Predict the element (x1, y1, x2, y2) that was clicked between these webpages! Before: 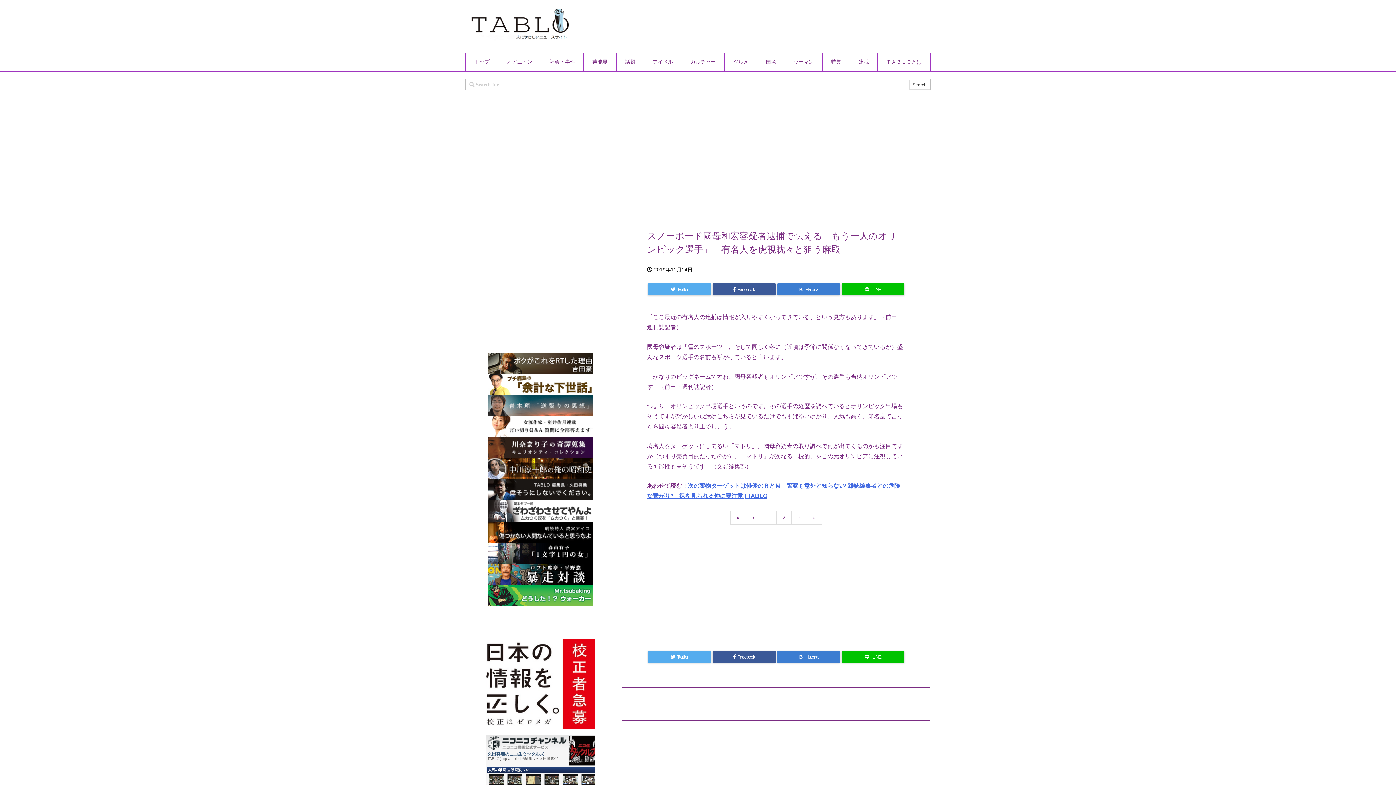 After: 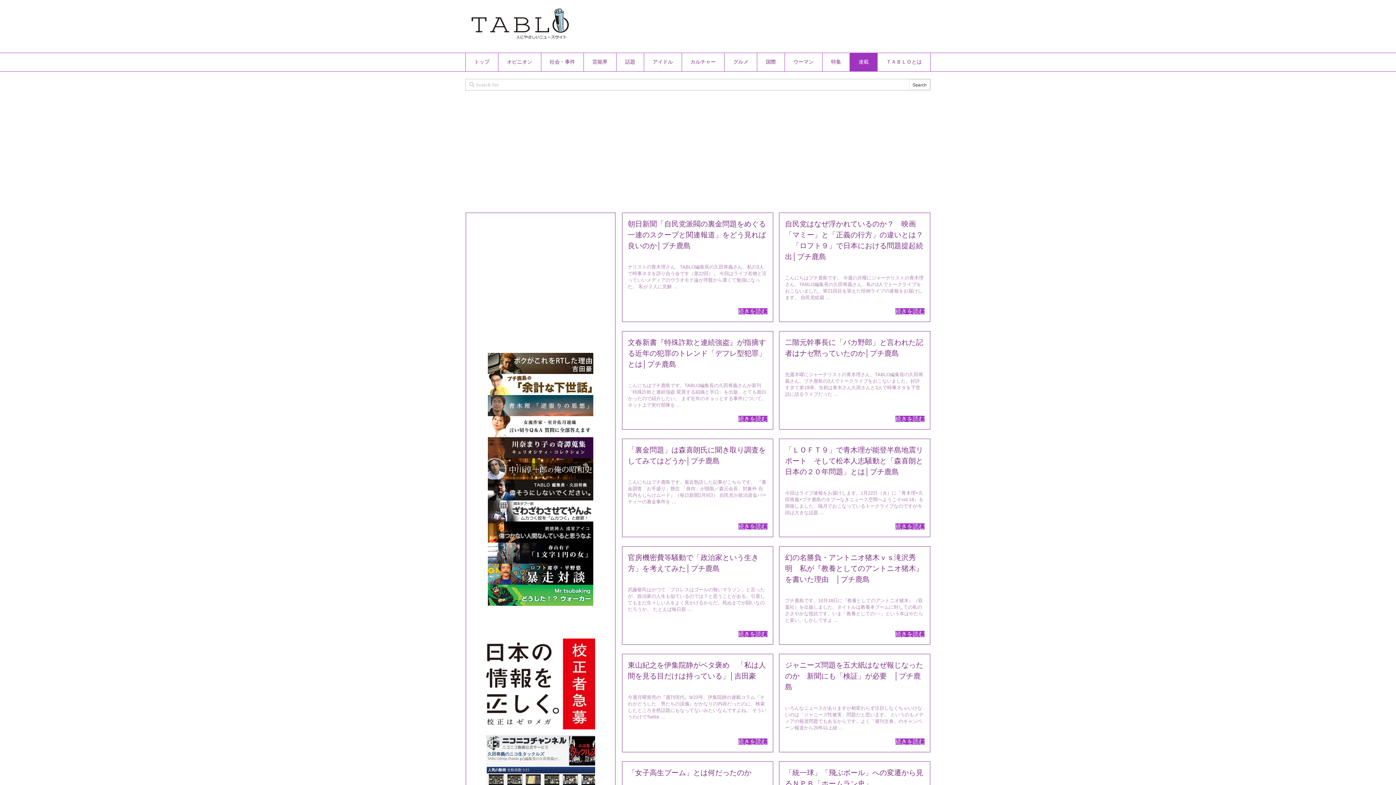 Action: label: 連載 bbox: (849, 53, 877, 71)